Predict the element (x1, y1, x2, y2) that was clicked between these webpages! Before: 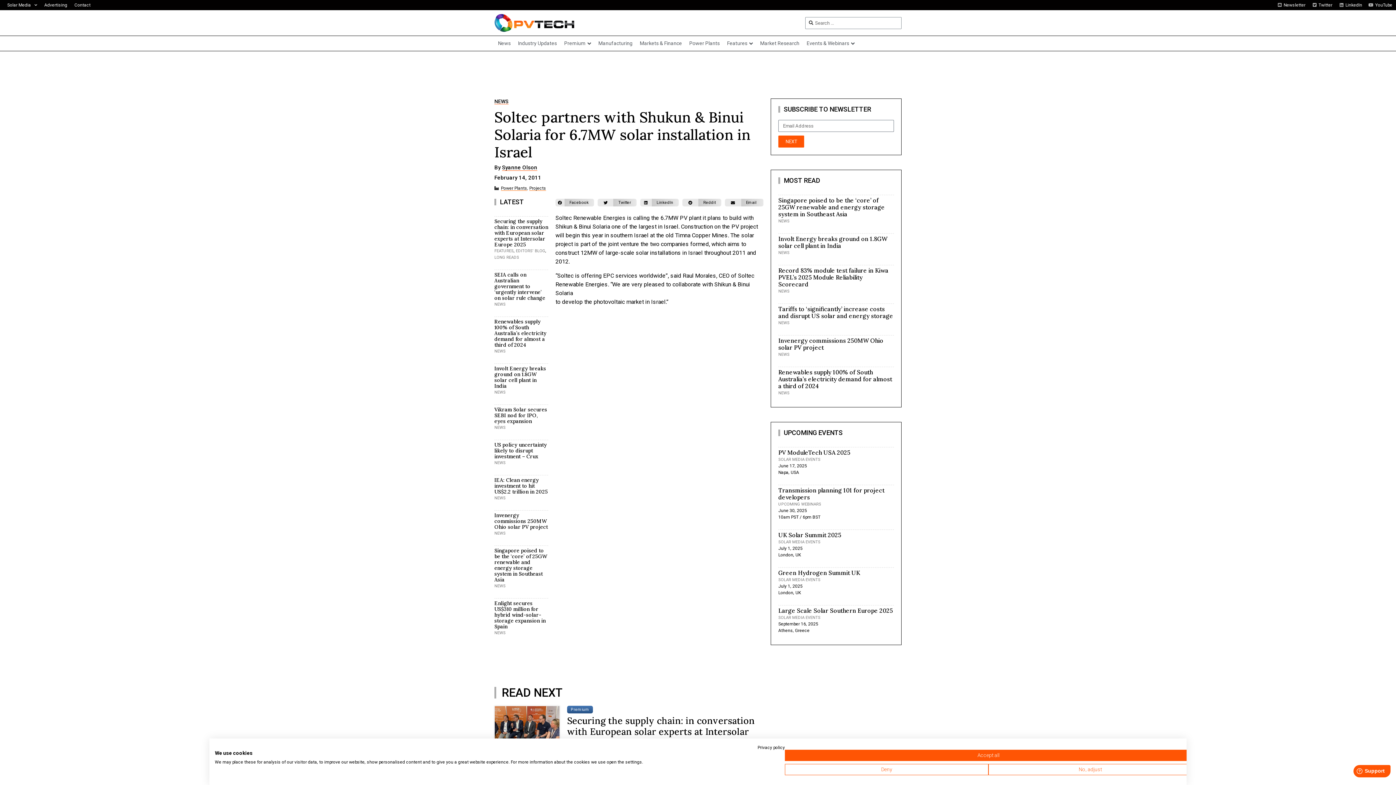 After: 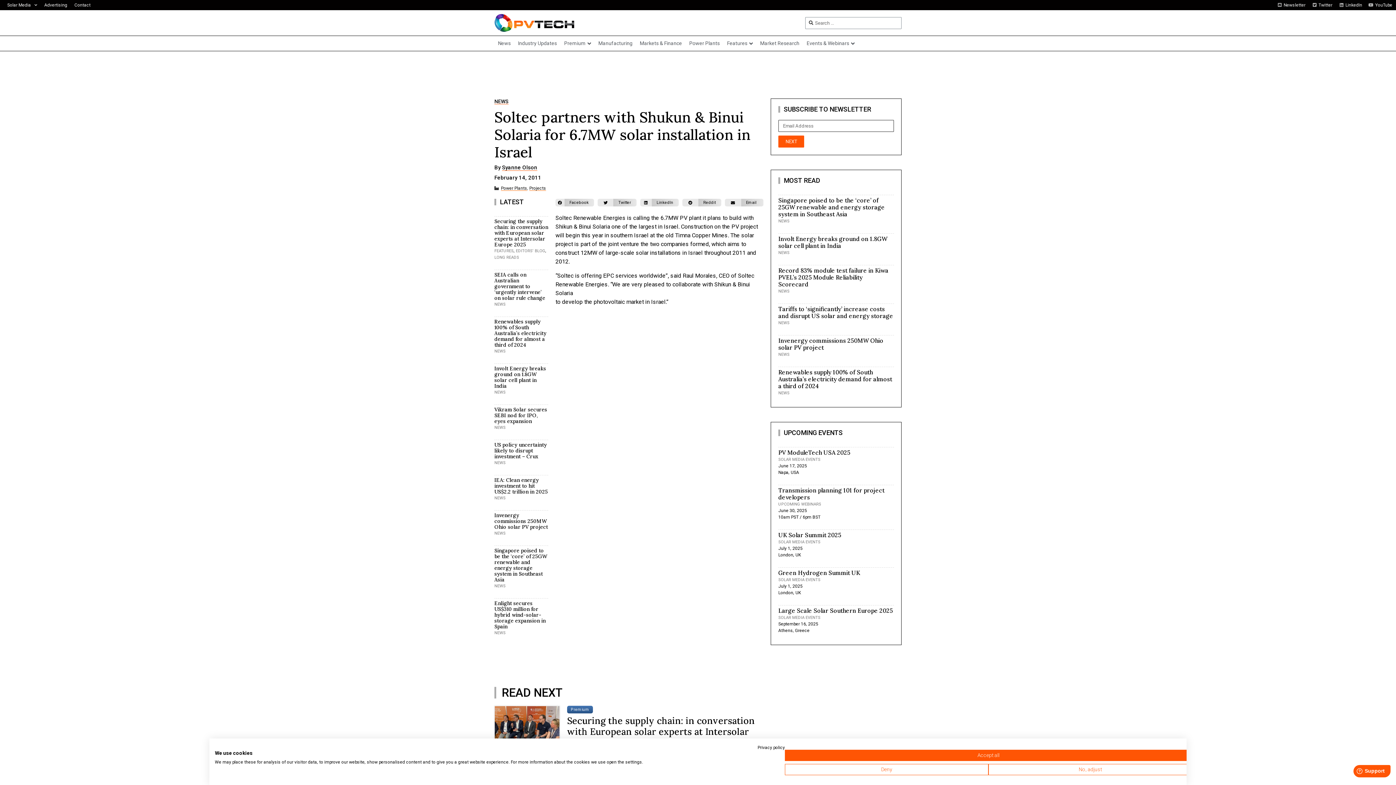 Action: label: NEXT bbox: (778, 135, 804, 147)